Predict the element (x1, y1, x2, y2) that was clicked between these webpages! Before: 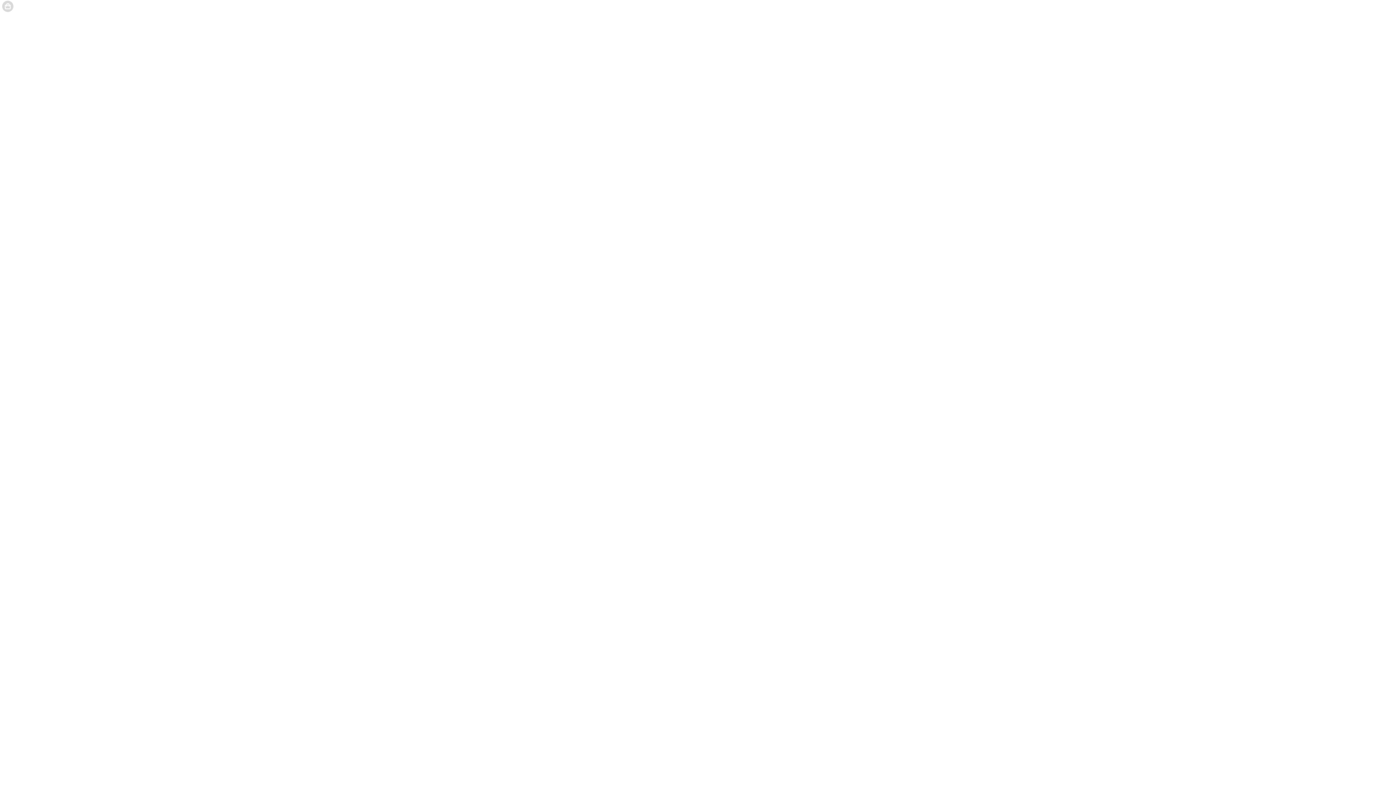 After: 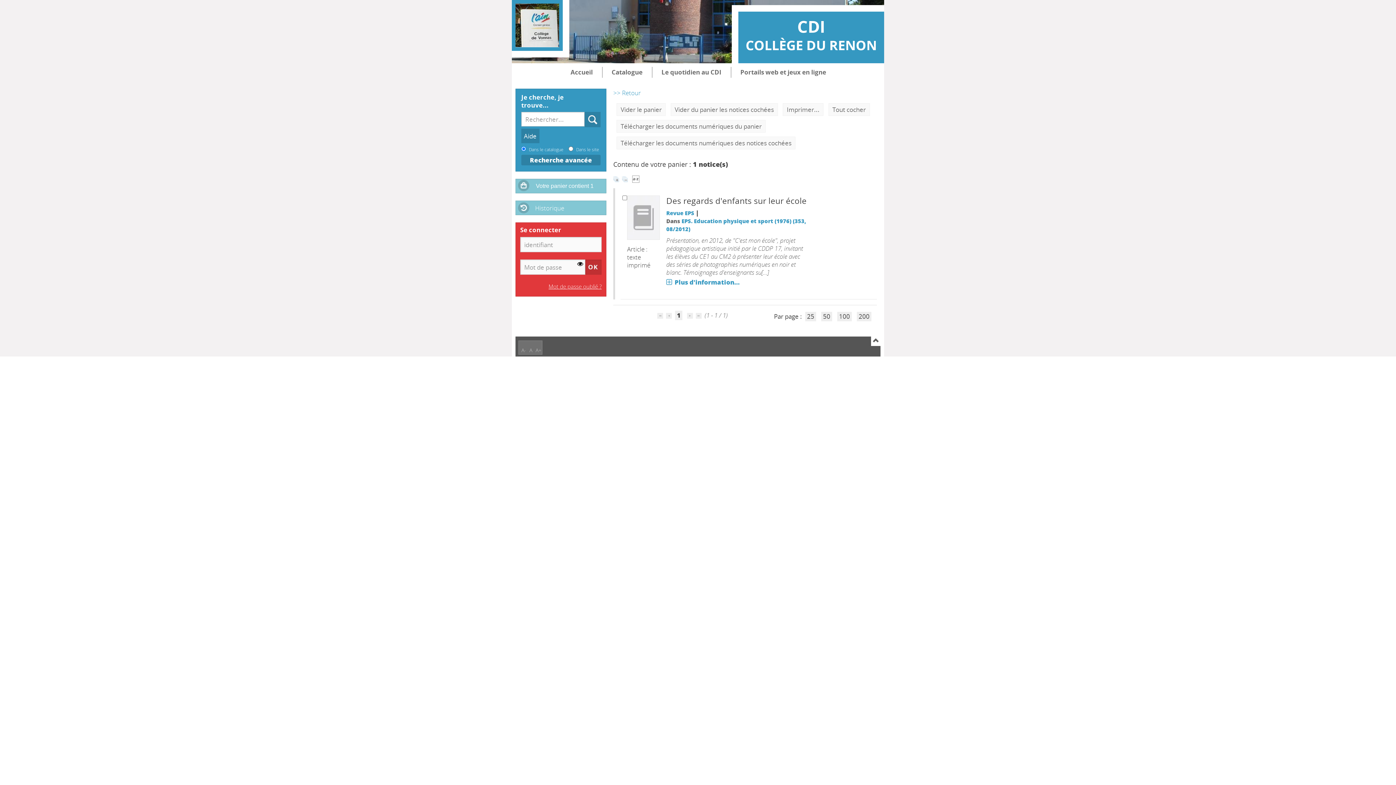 Action: label: Votre panier contient 1 notice(s). bbox: (159, 3, 242, 9)